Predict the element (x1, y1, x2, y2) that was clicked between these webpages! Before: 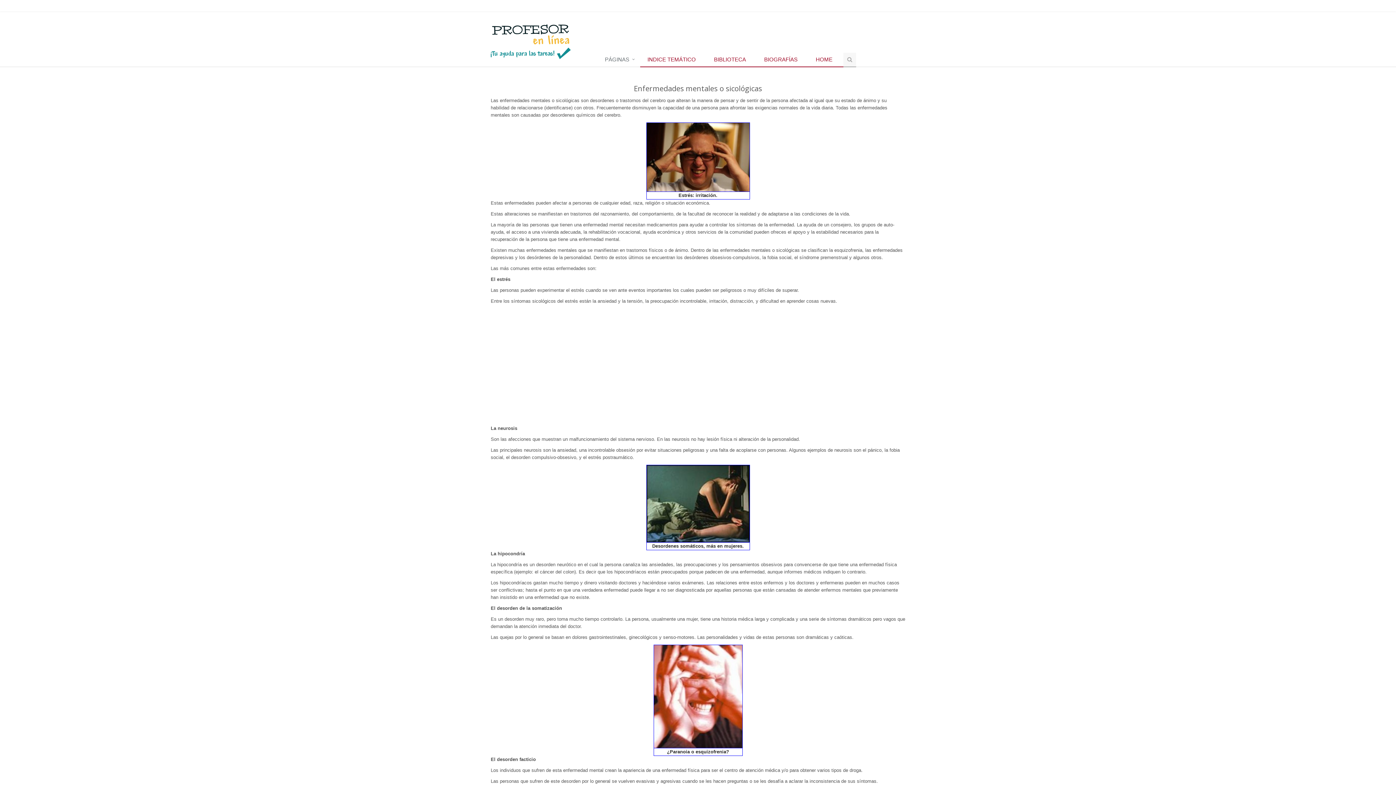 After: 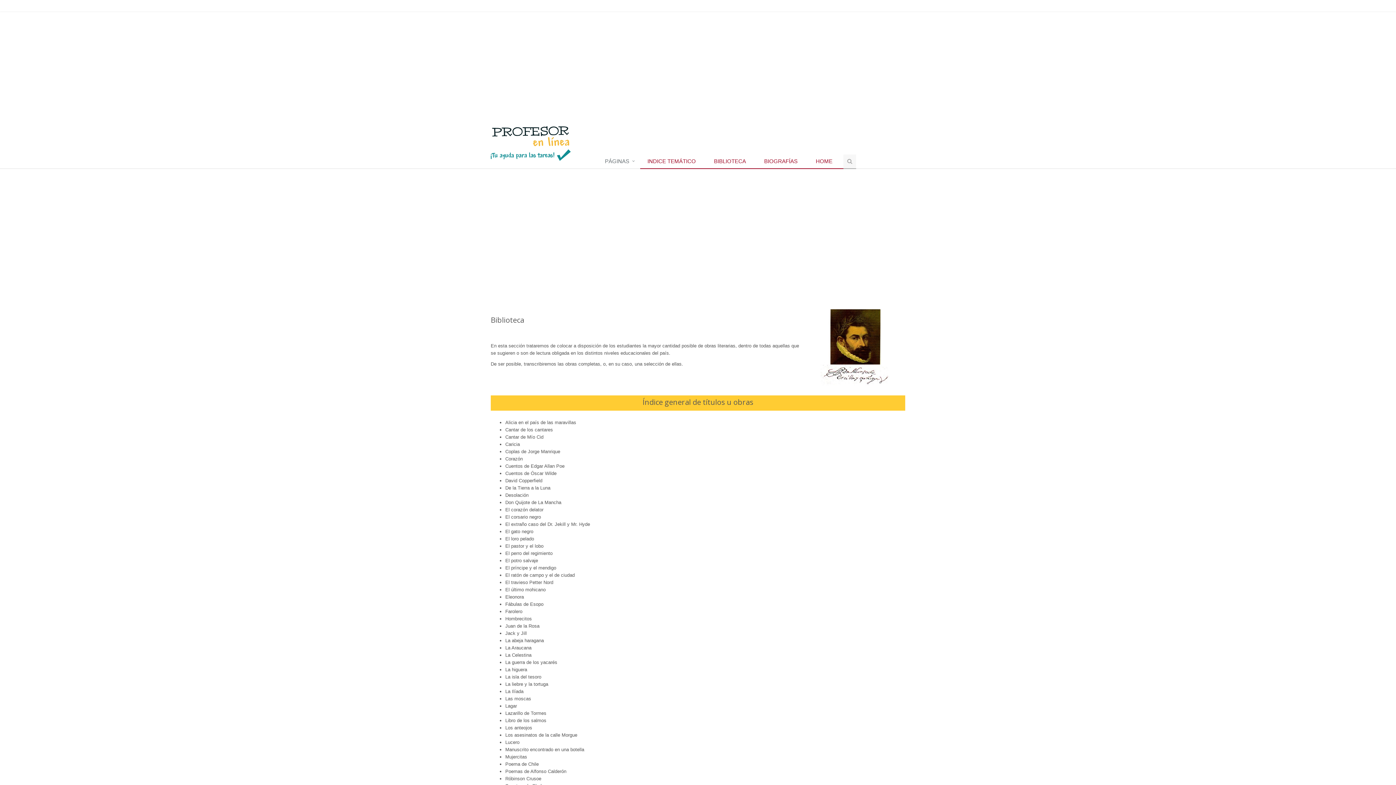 Action: bbox: (706, 52, 757, 67) label: BIBLIOTECA